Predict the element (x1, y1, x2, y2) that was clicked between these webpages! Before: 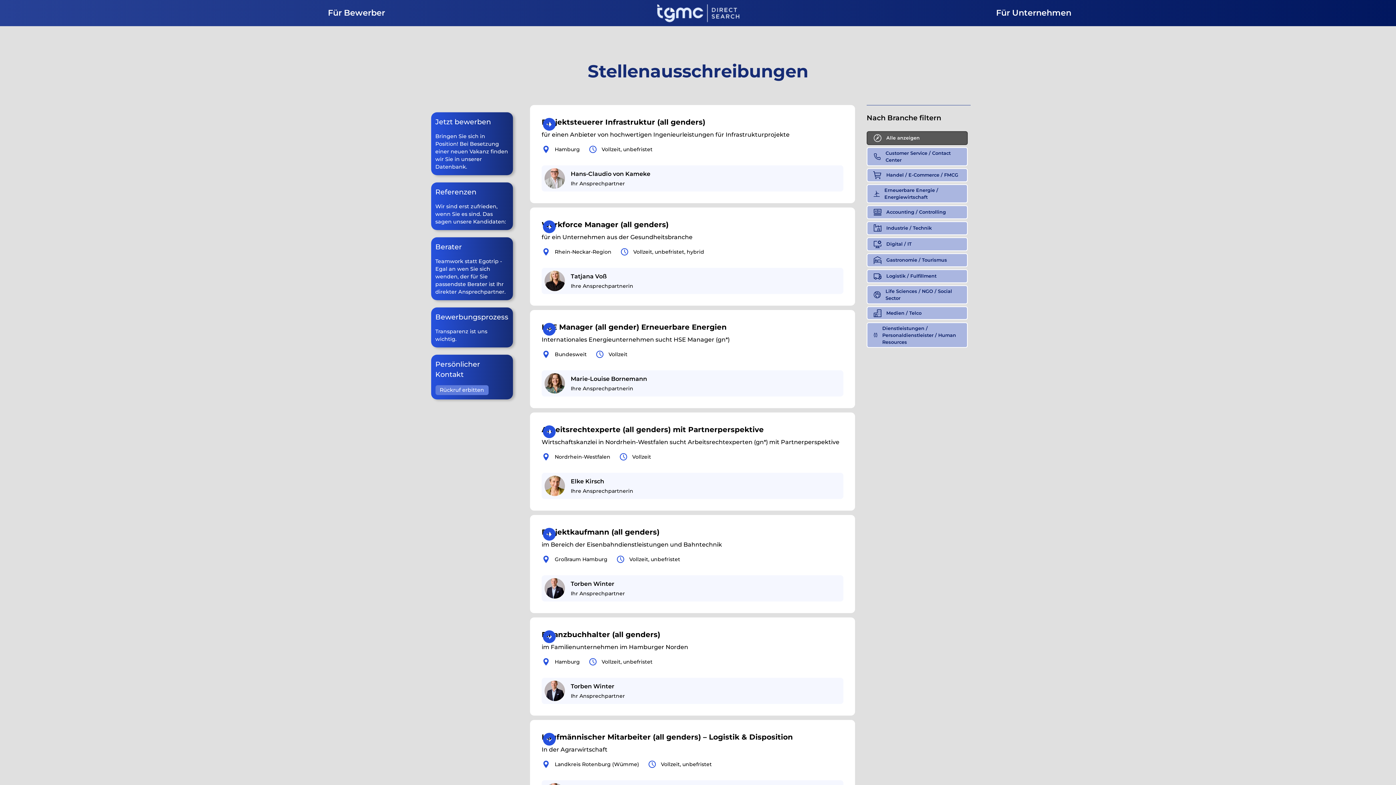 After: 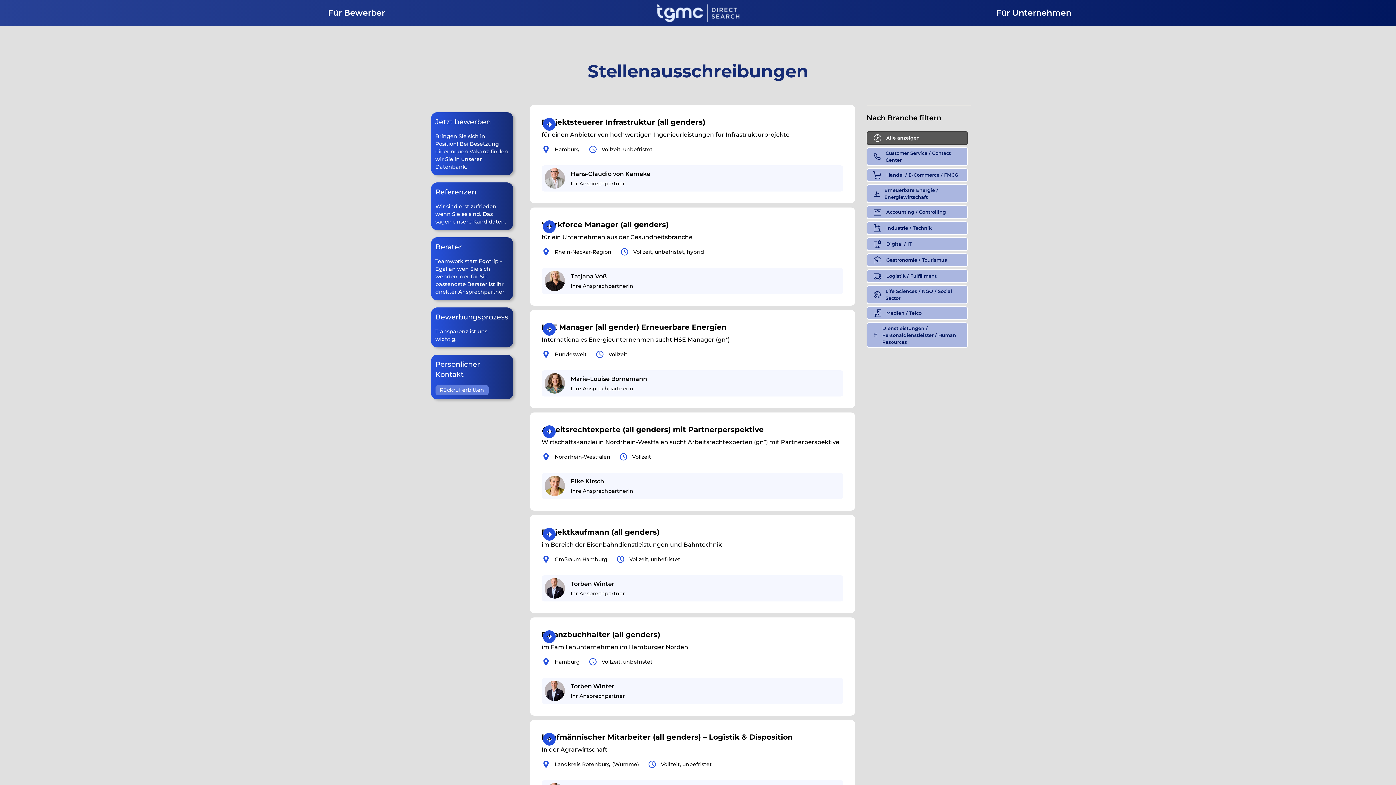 Action: label: für einen Anbieter von hochwertigen Ingenieurleistungen für Infrastrukturprojekte bbox: (541, 130, 789, 139)